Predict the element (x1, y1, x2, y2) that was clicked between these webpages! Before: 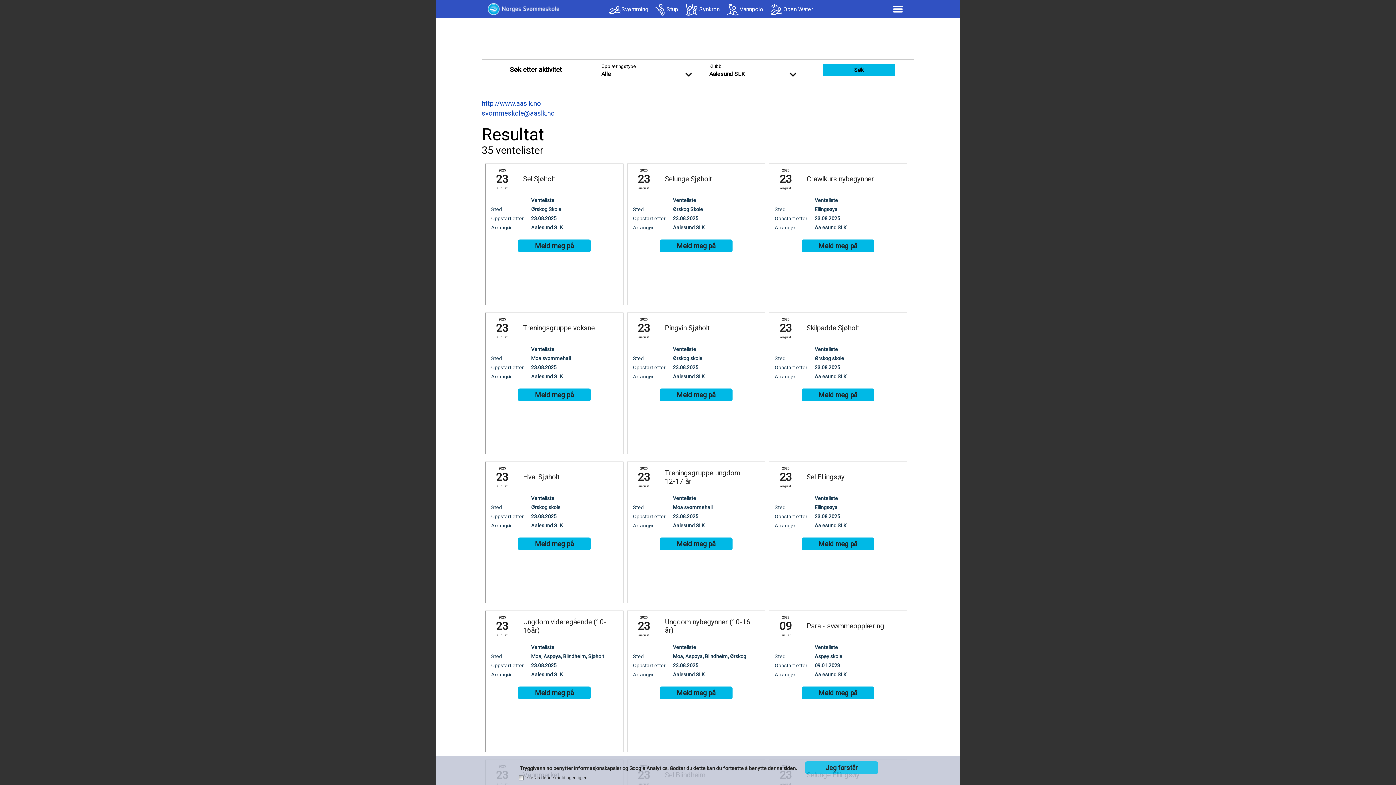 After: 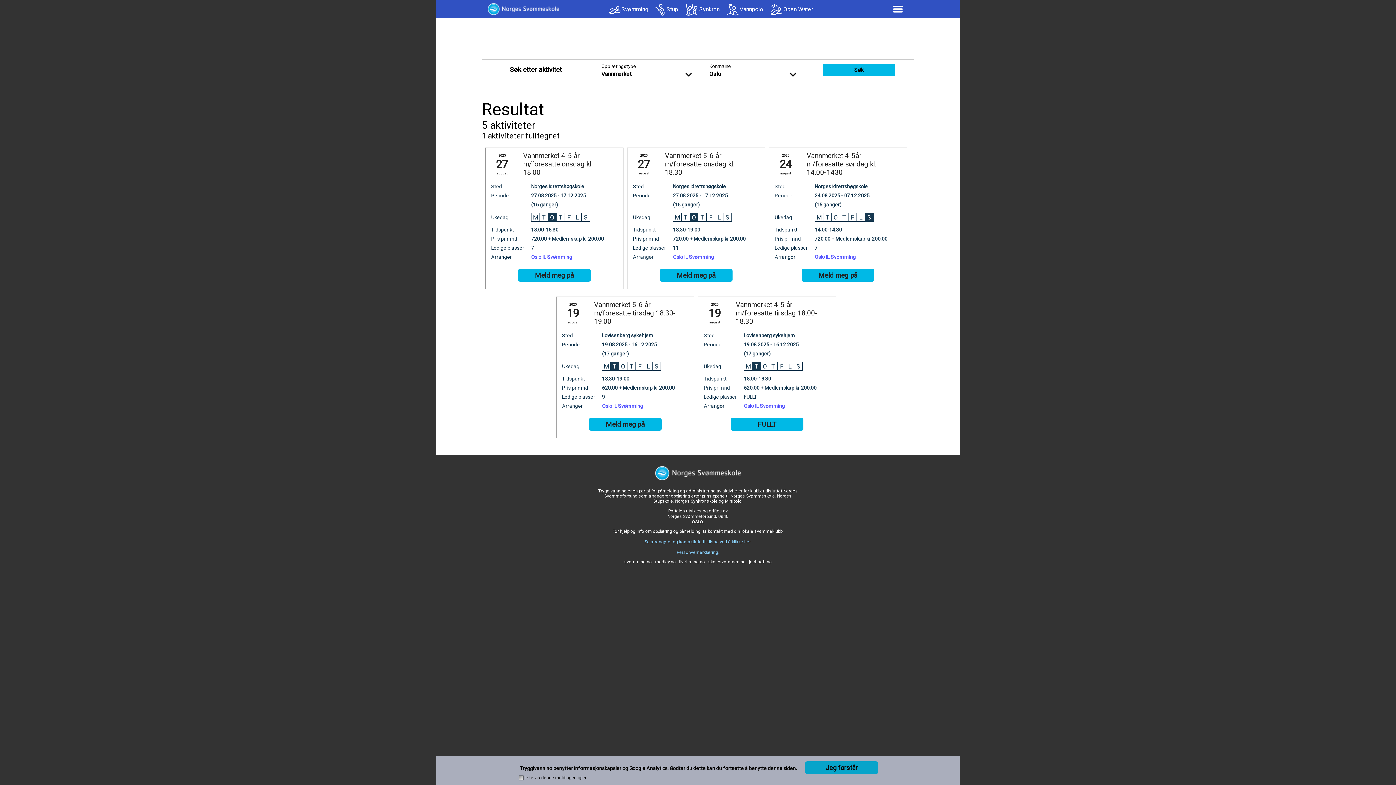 Action: bbox: (608, 5, 620, 17)